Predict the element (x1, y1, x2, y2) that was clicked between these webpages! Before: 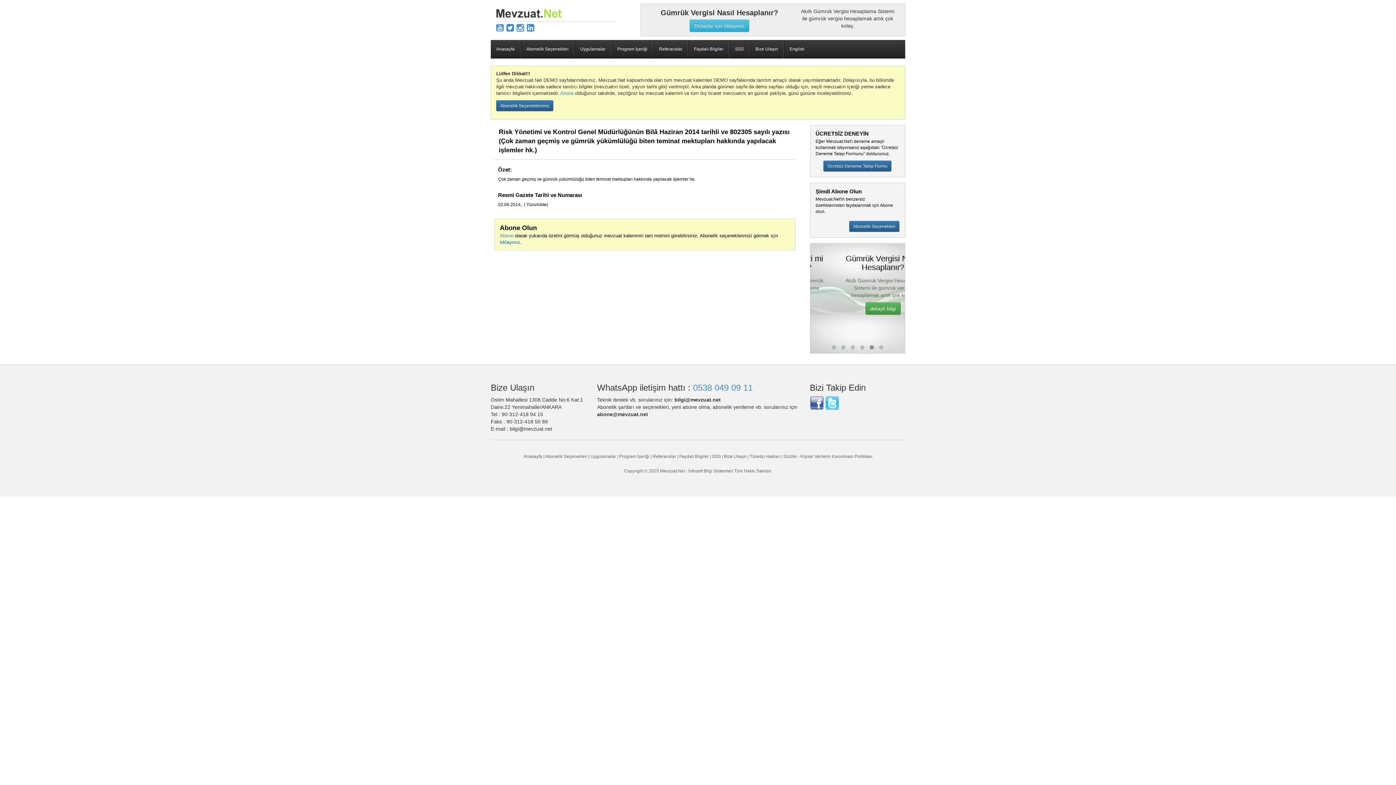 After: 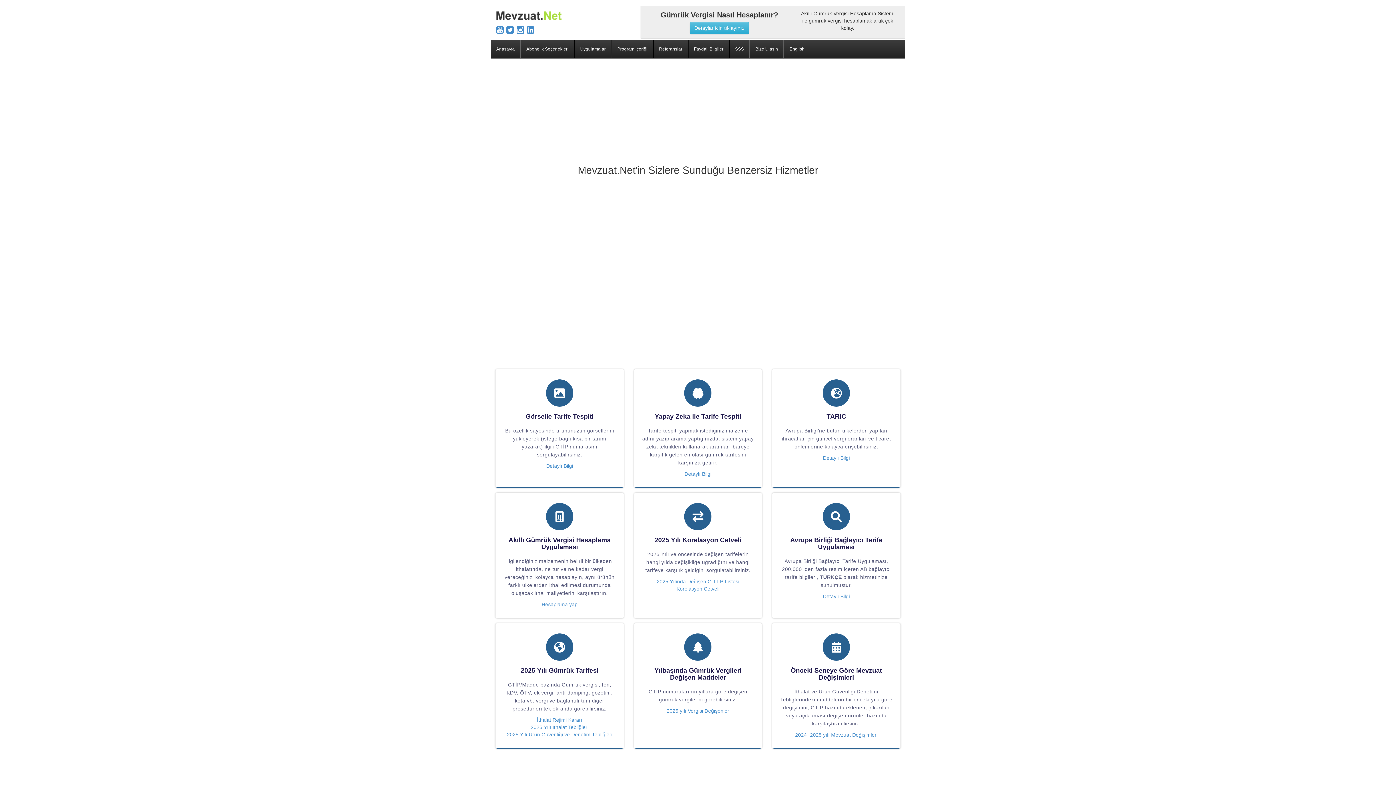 Action: label: Uygulamalar bbox: (574, 40, 611, 58)